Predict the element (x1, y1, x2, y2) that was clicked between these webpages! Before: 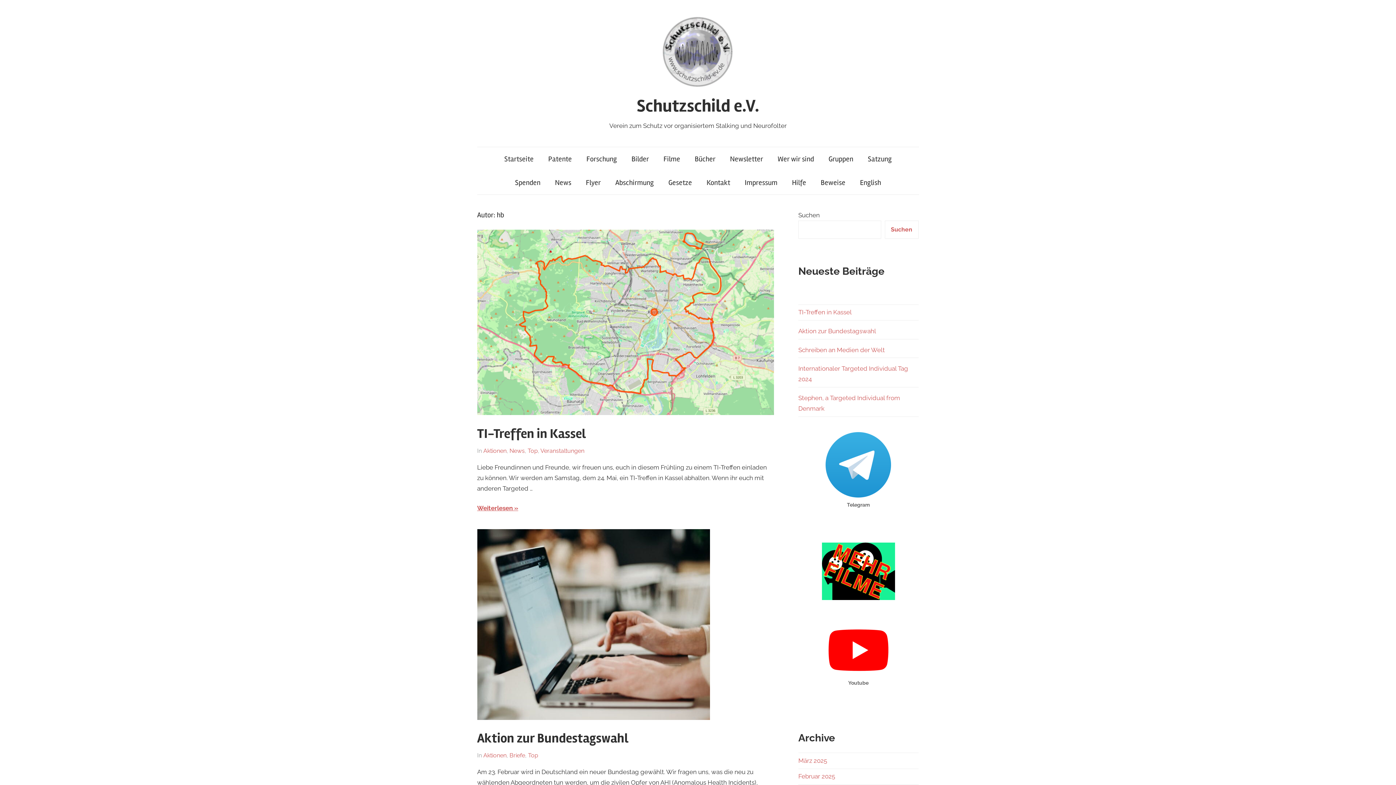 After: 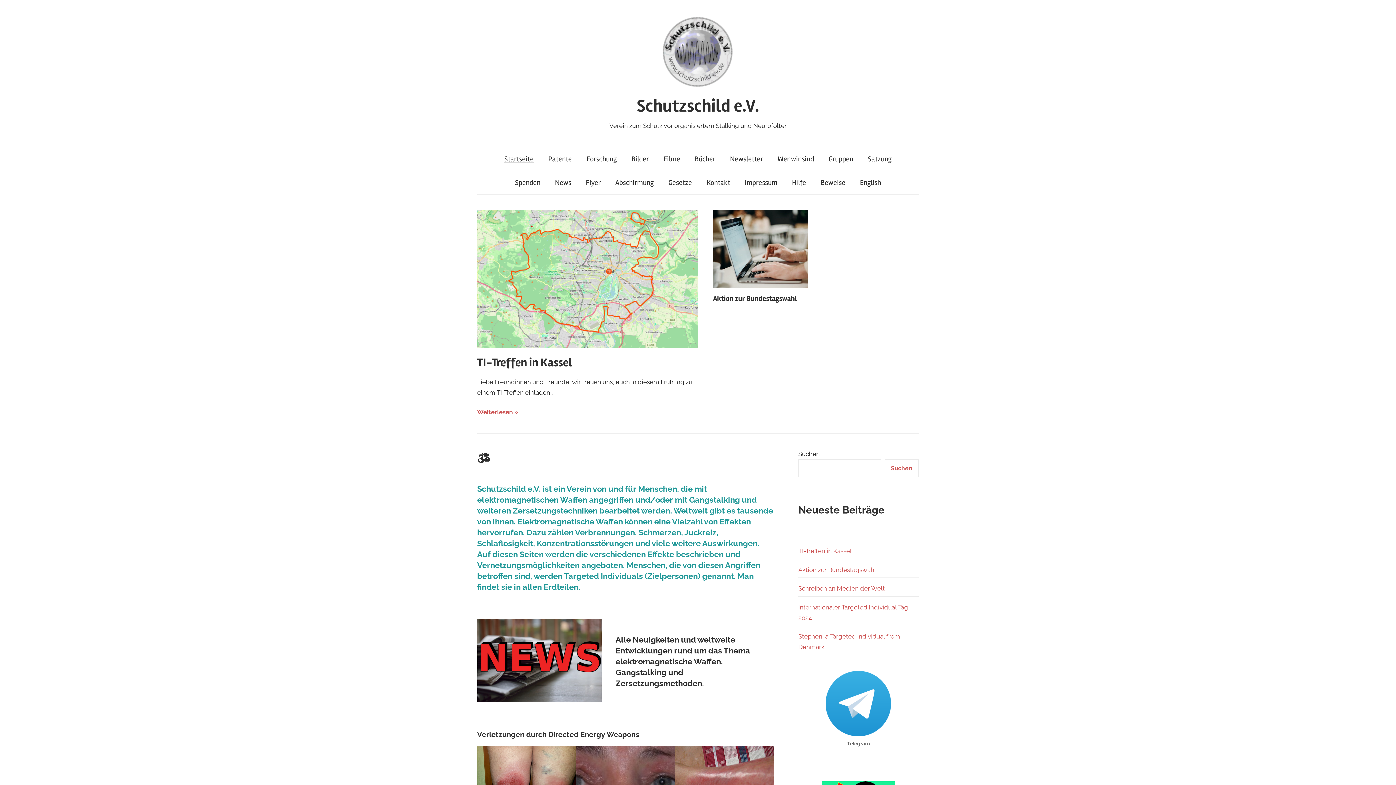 Action: bbox: (661, 16, 734, 24)